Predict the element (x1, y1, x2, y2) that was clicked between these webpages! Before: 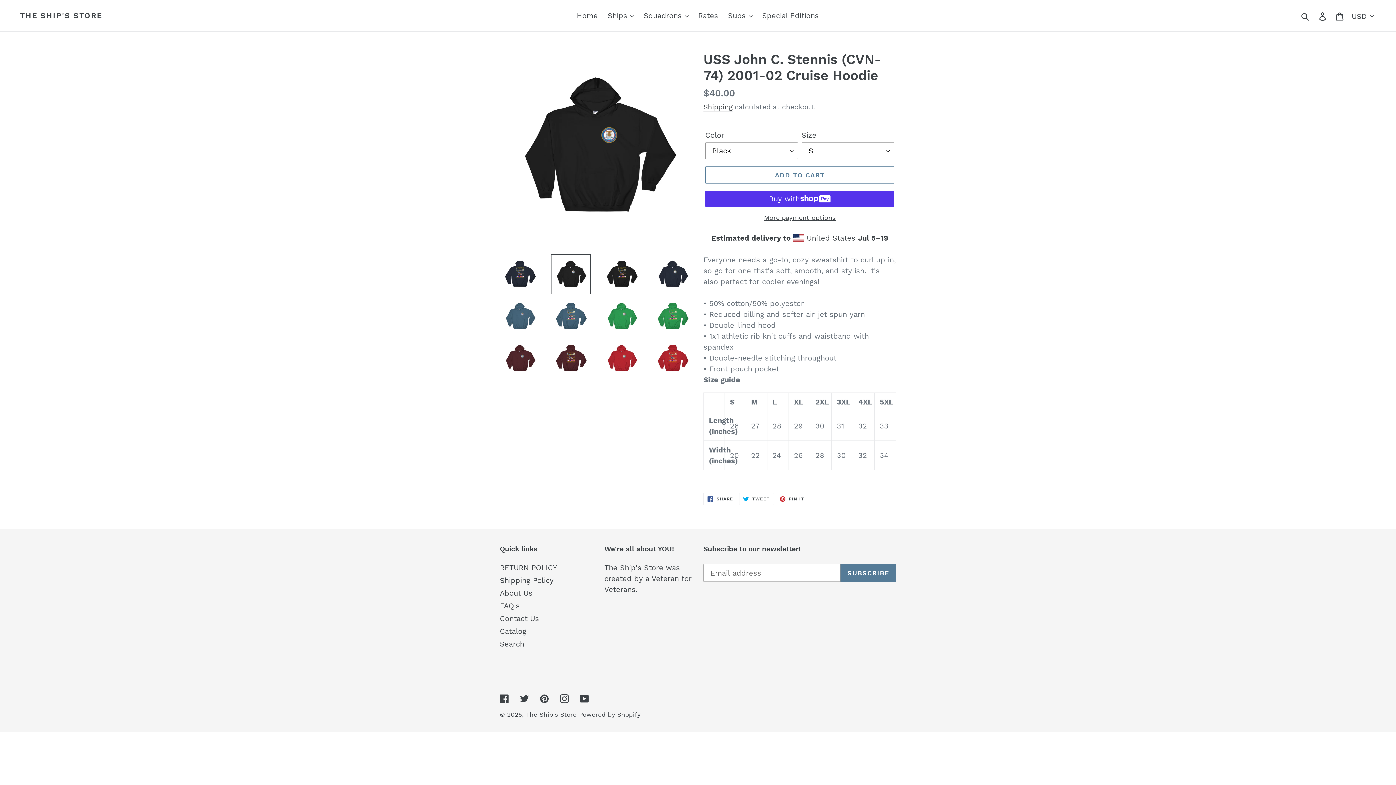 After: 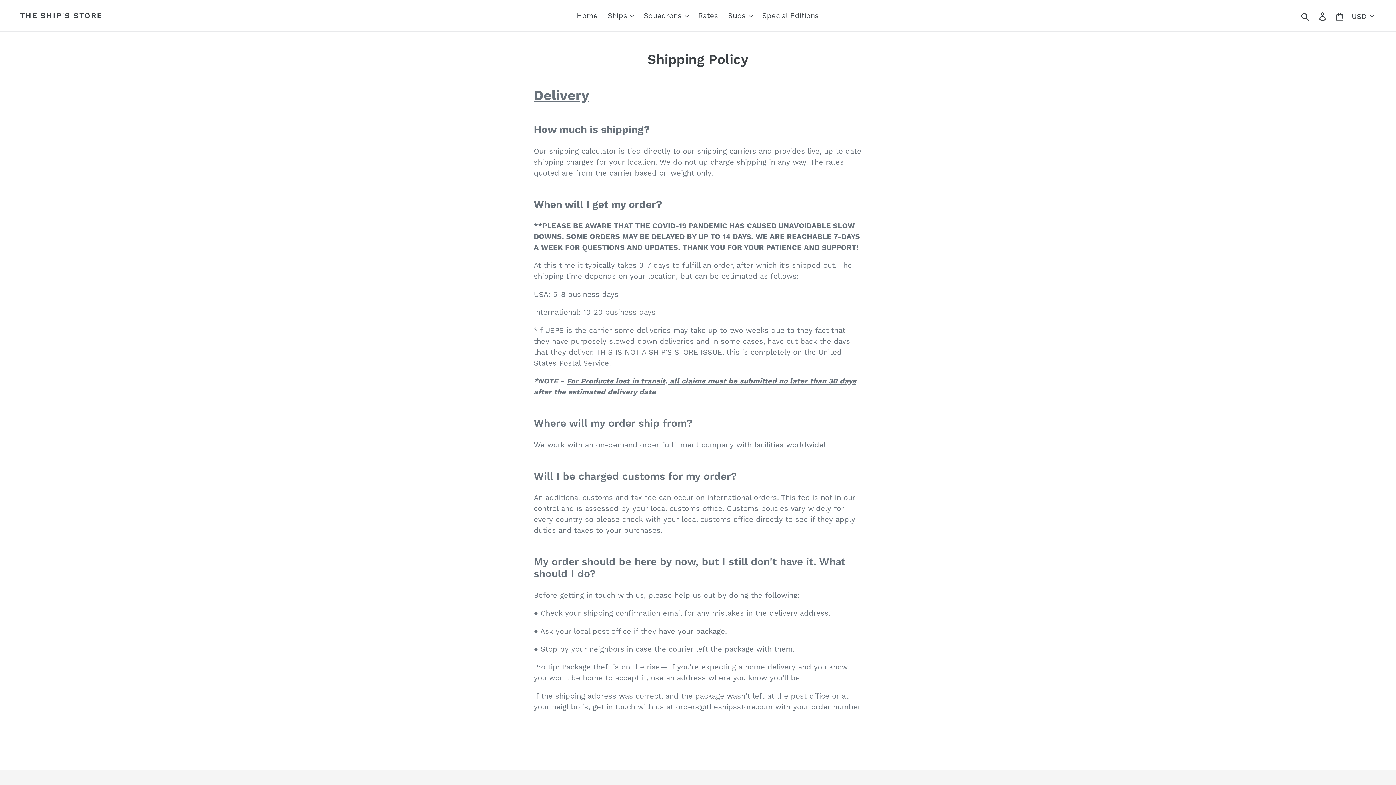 Action: label: Shipping Policy bbox: (500, 576, 553, 585)